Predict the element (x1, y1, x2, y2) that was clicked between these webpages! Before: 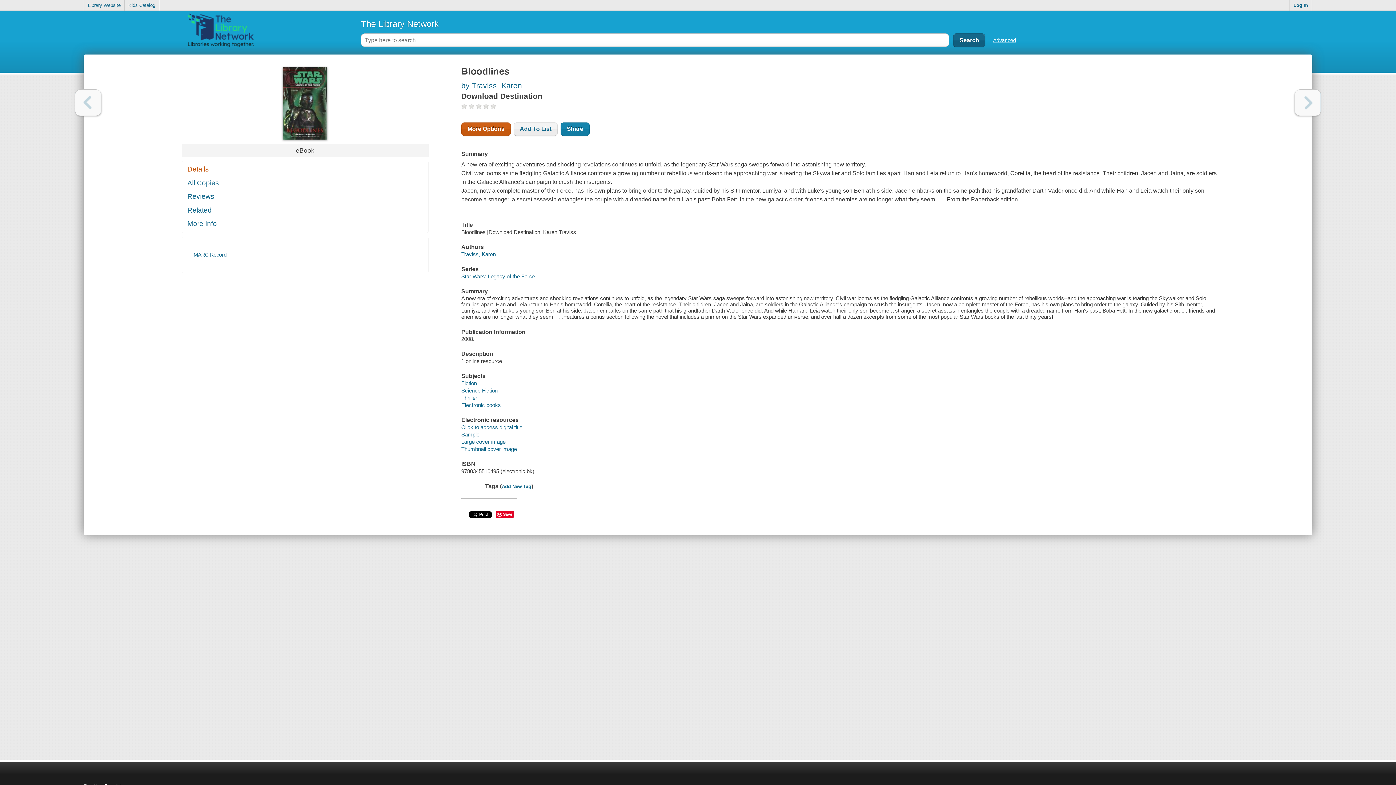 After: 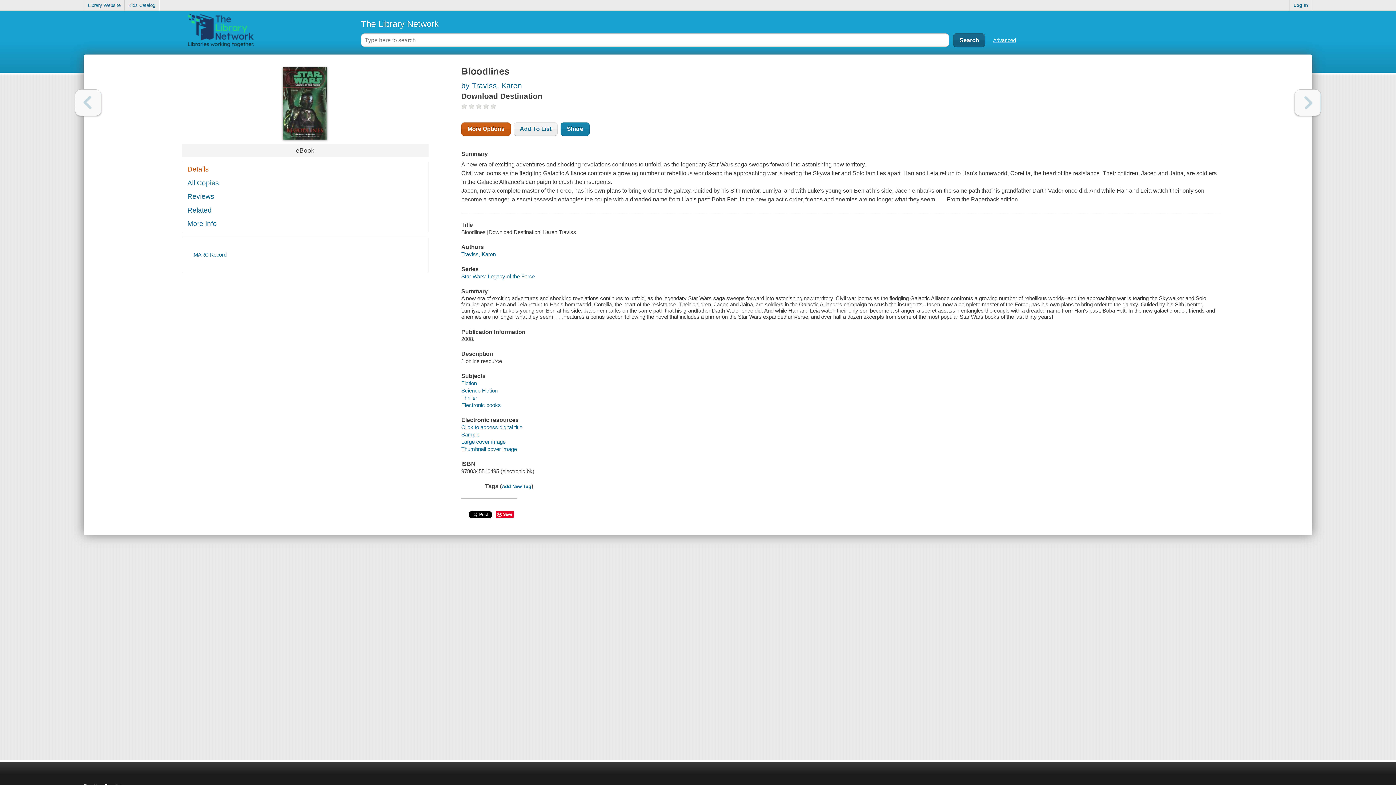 Action: bbox: (75, 89, 101, 116) label: Previous